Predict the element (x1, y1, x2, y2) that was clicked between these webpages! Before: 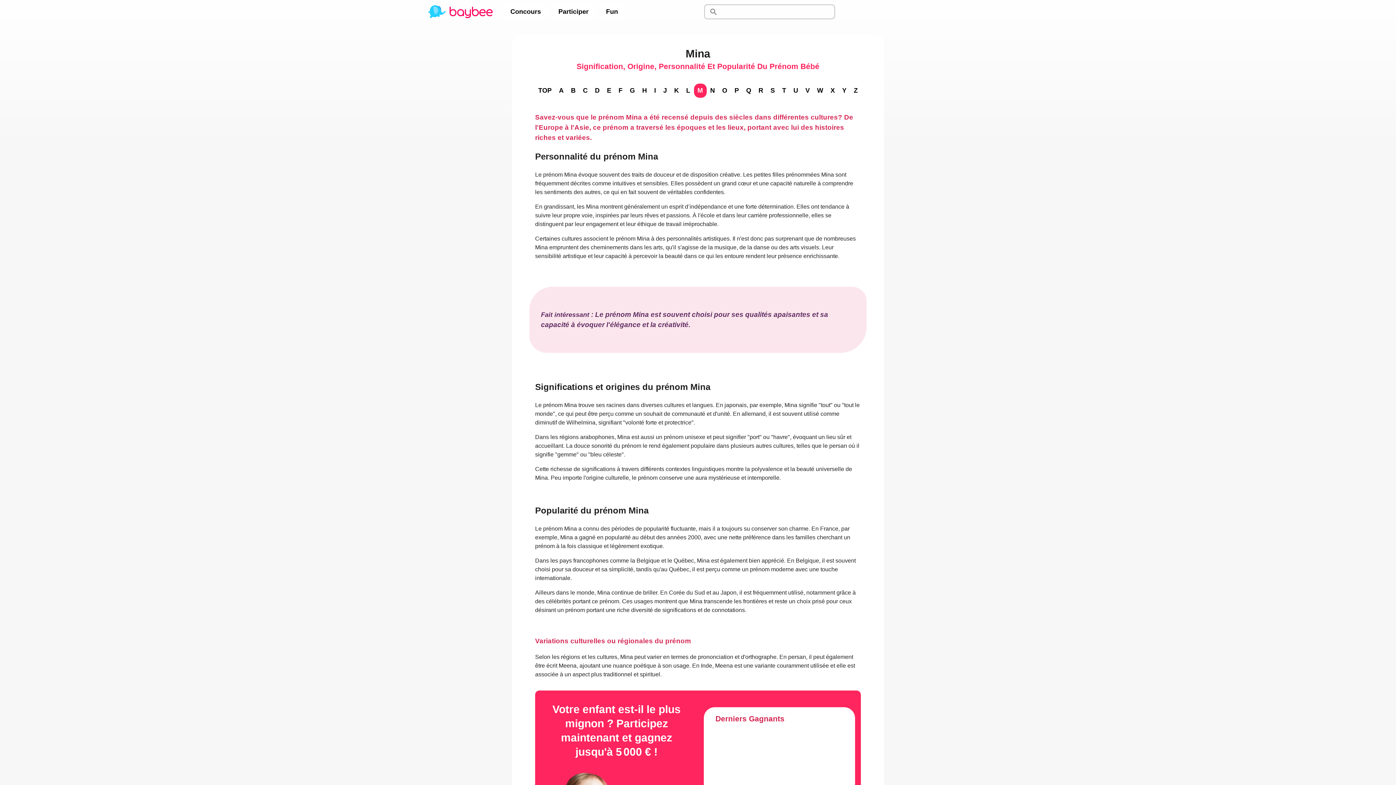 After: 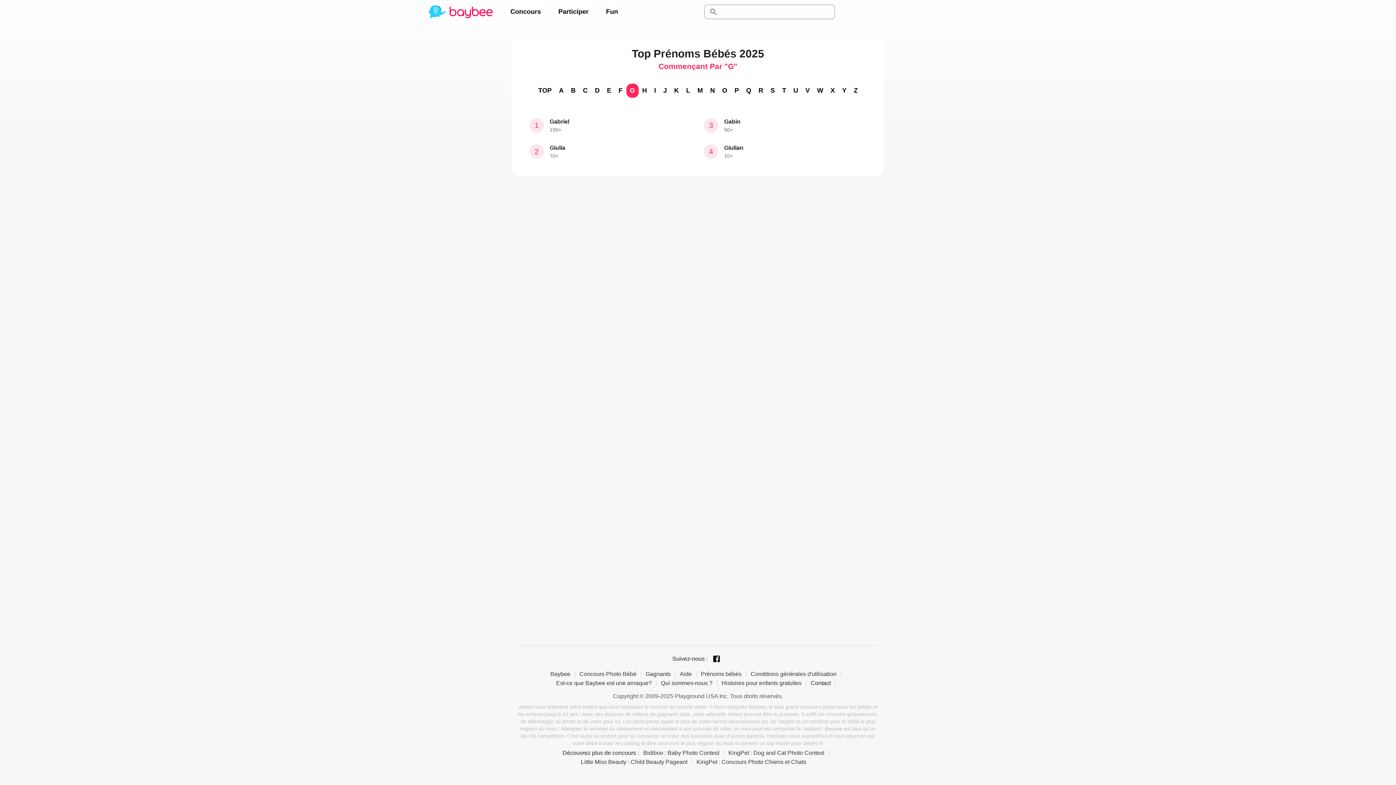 Action: bbox: (626, 83, 638, 97) label: G